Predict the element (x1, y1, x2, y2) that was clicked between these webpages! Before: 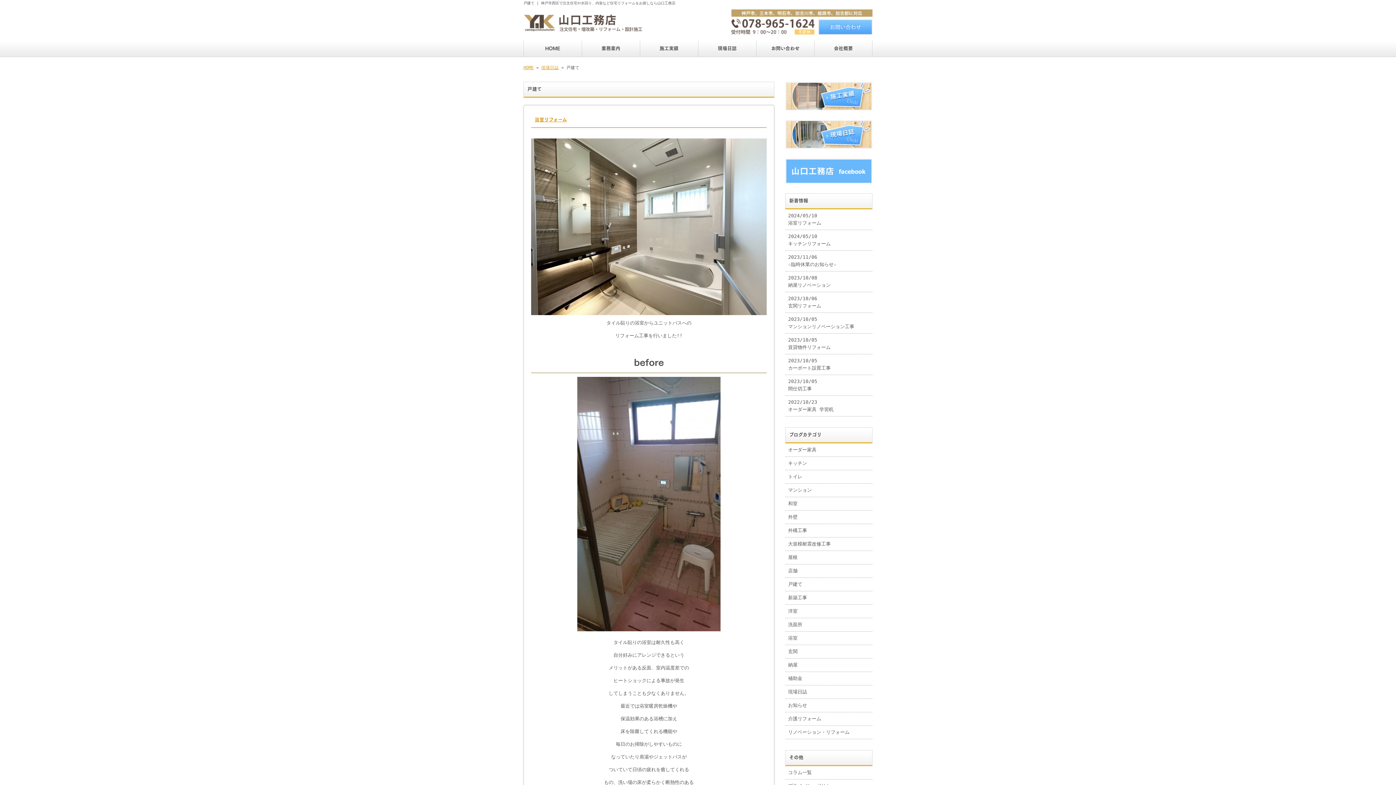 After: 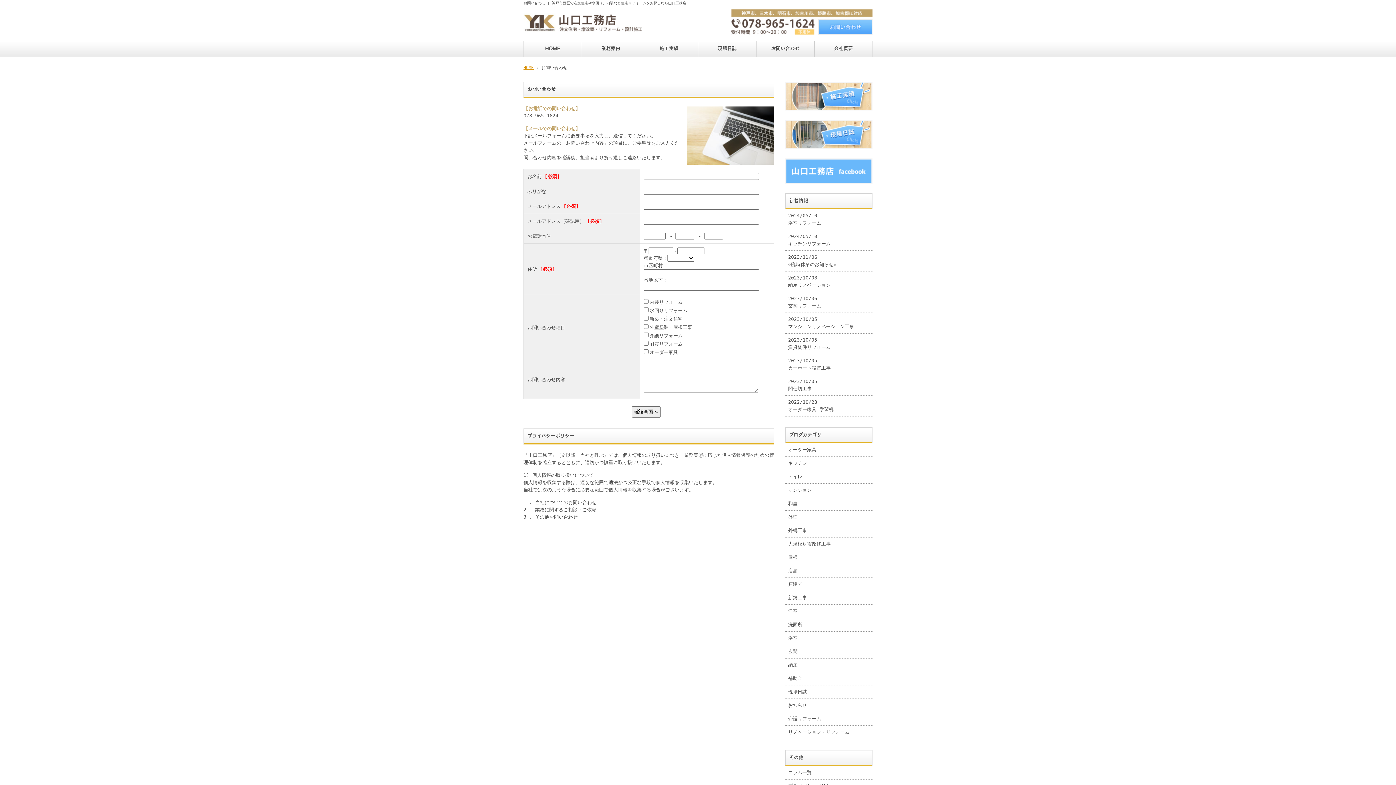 Action: label: お問い合わせ bbox: (756, 40, 814, 56)